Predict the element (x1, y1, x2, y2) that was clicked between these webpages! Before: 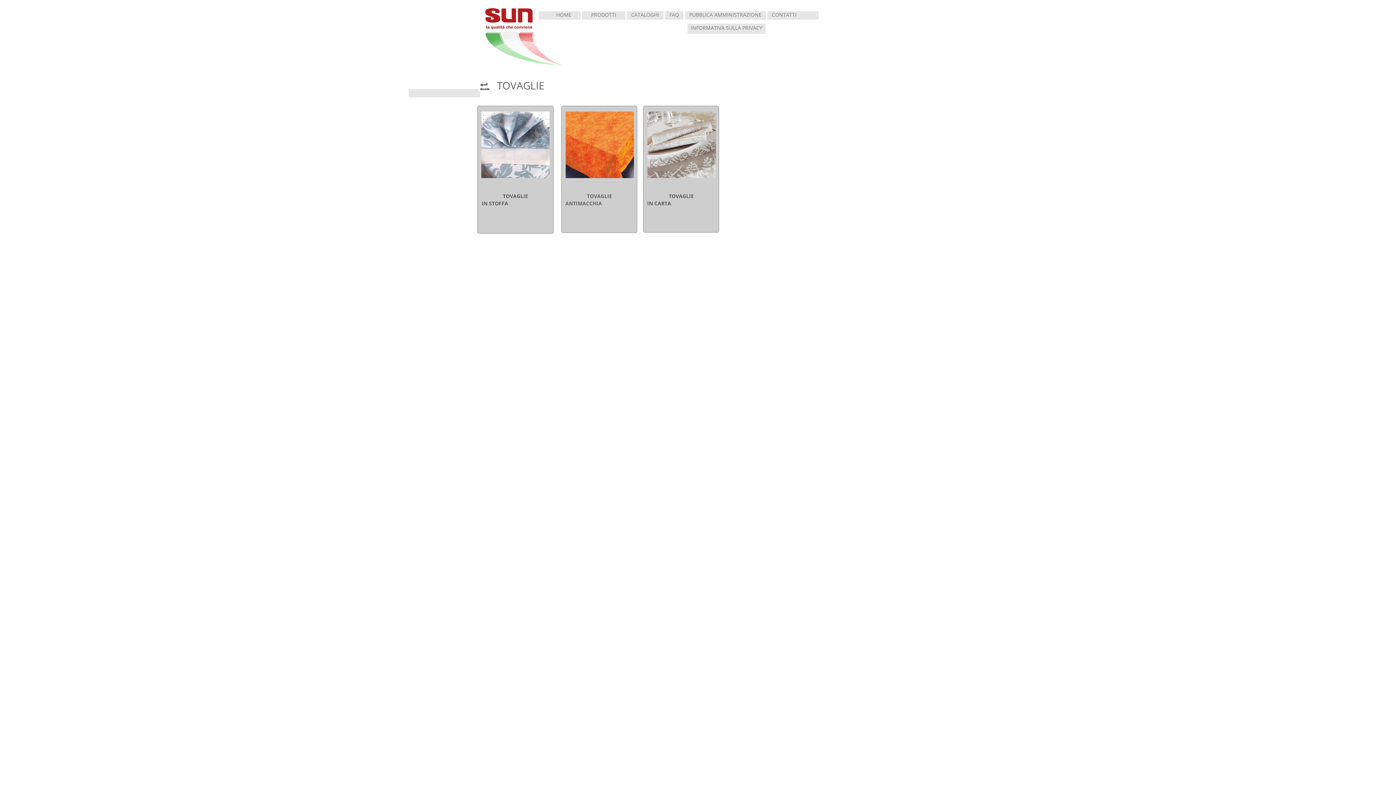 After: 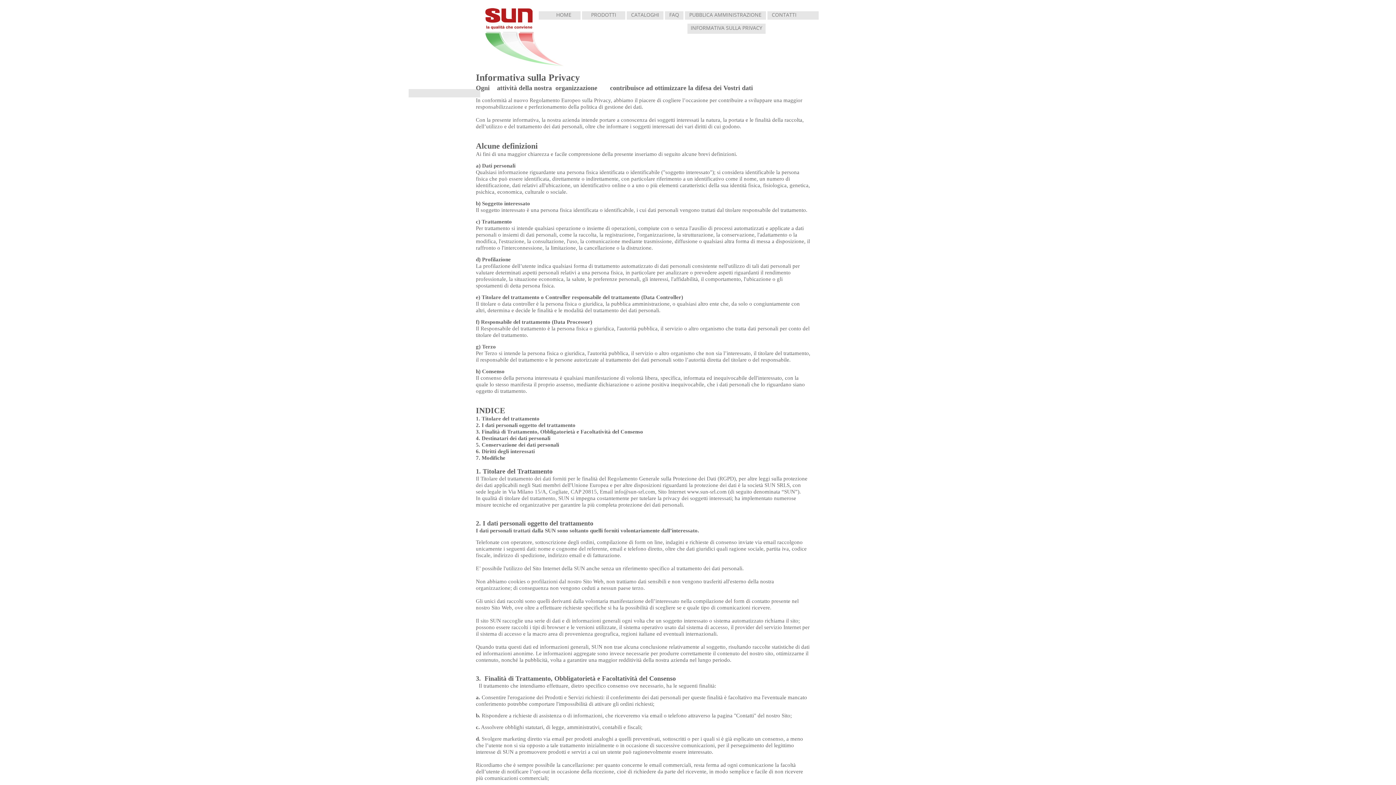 Action: label: INFORMATIVA SULLA PRIVACY bbox: (690, 25, 762, 30)